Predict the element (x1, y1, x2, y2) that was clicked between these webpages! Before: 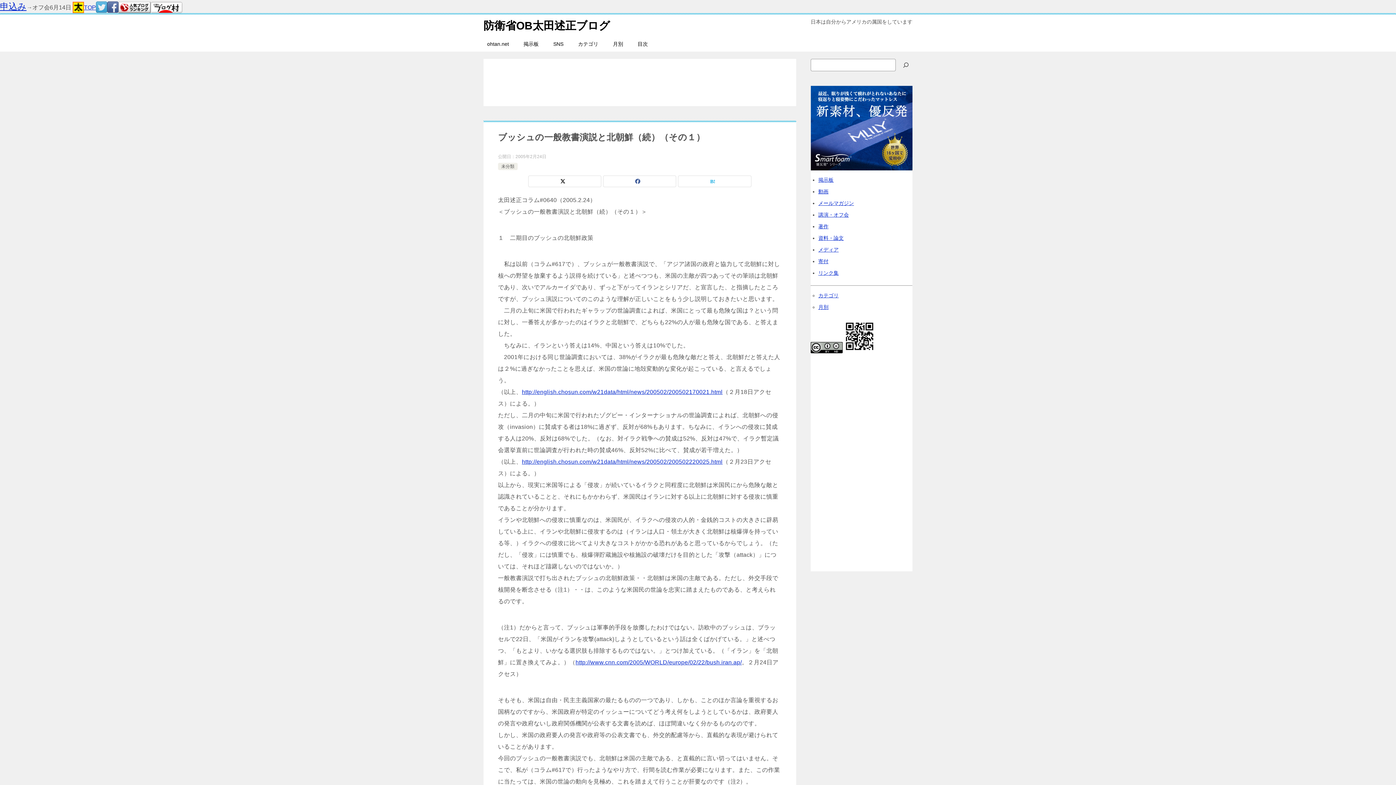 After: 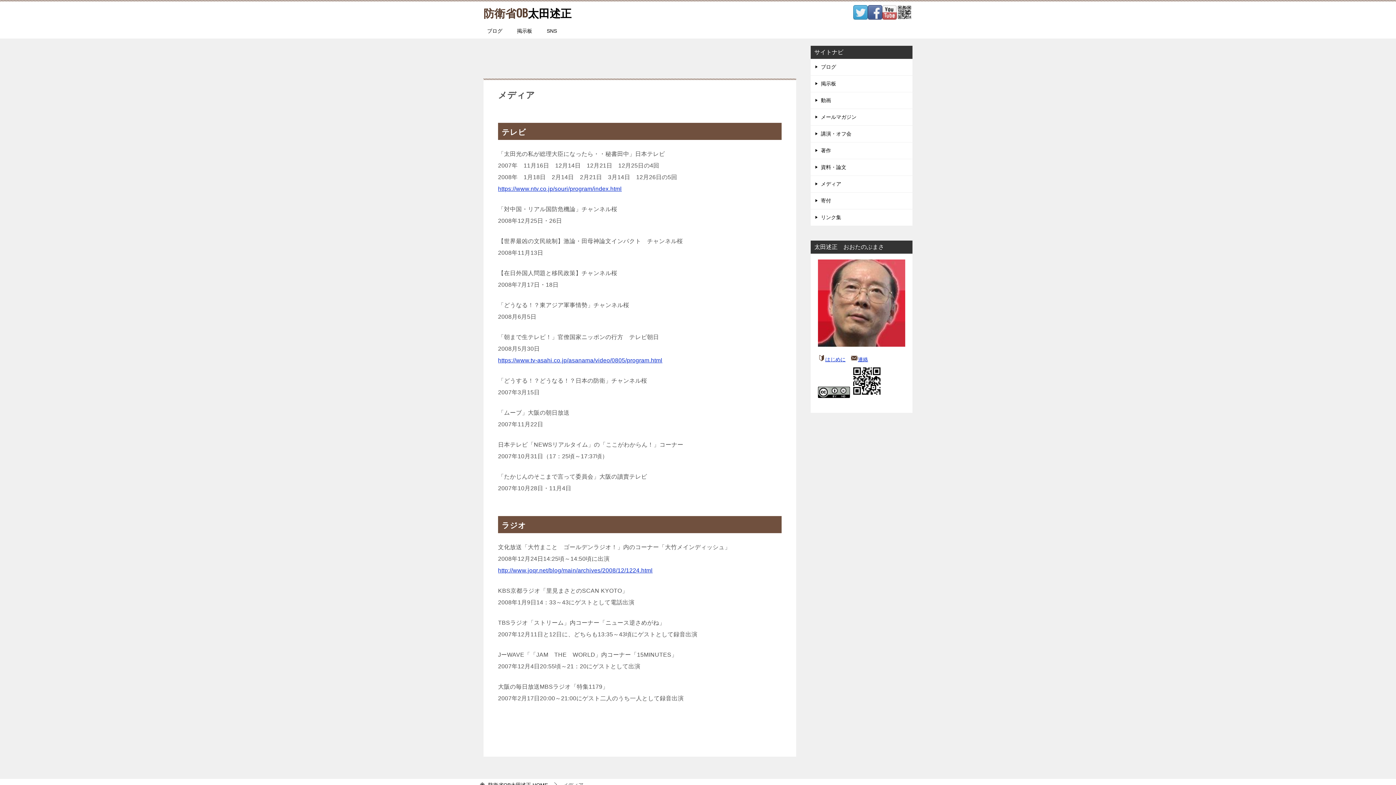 Action: label: メディア bbox: (818, 247, 838, 252)